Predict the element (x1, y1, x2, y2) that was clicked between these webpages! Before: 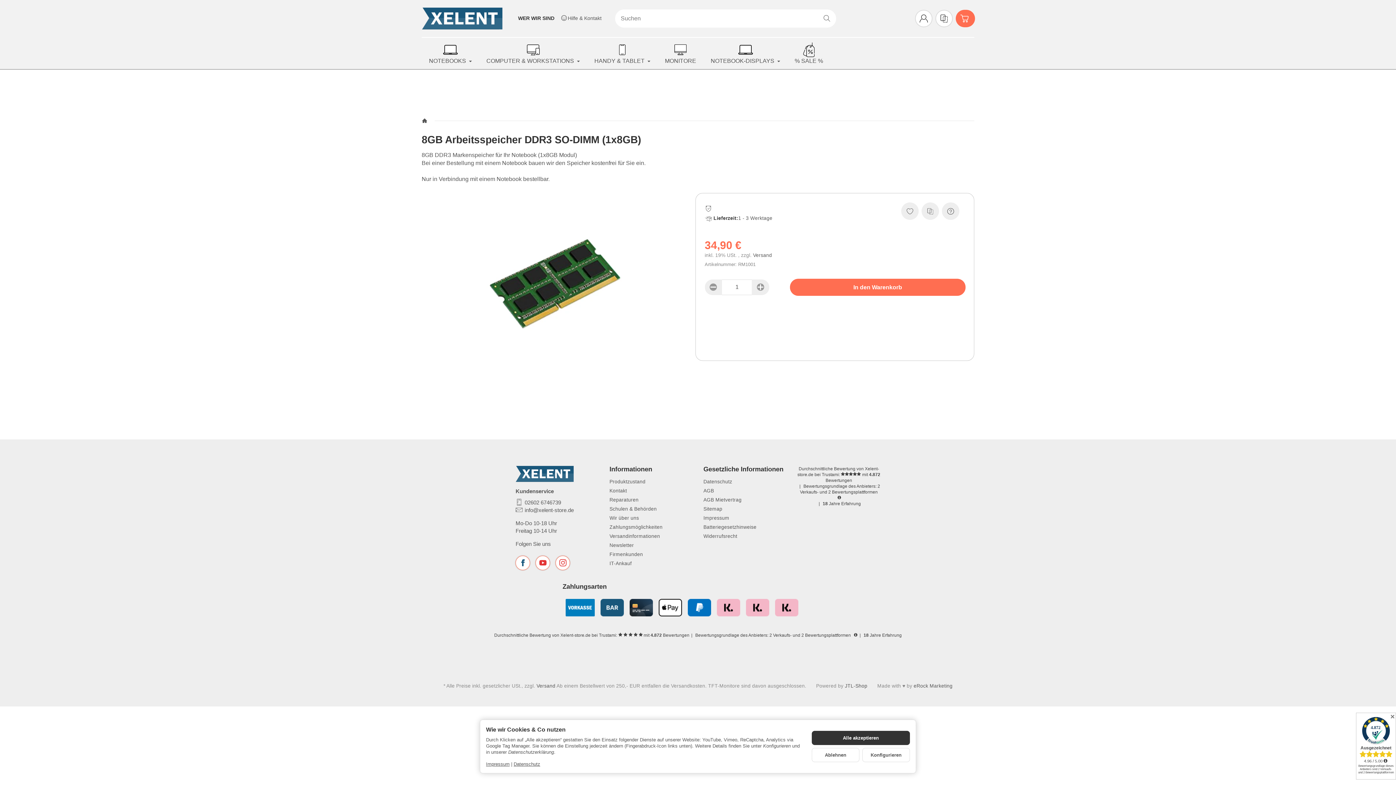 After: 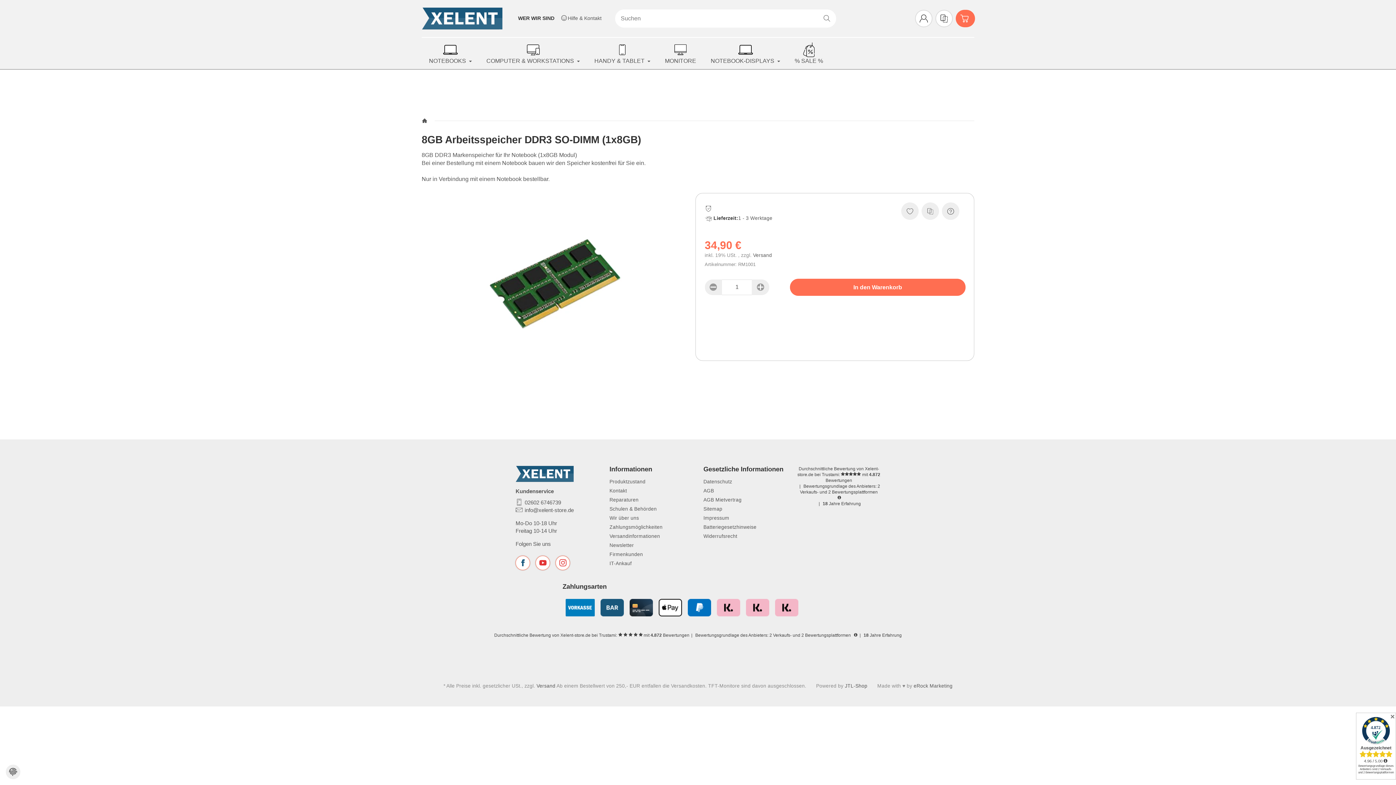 Action: bbox: (812, 748, 859, 762) label: Ablehnen